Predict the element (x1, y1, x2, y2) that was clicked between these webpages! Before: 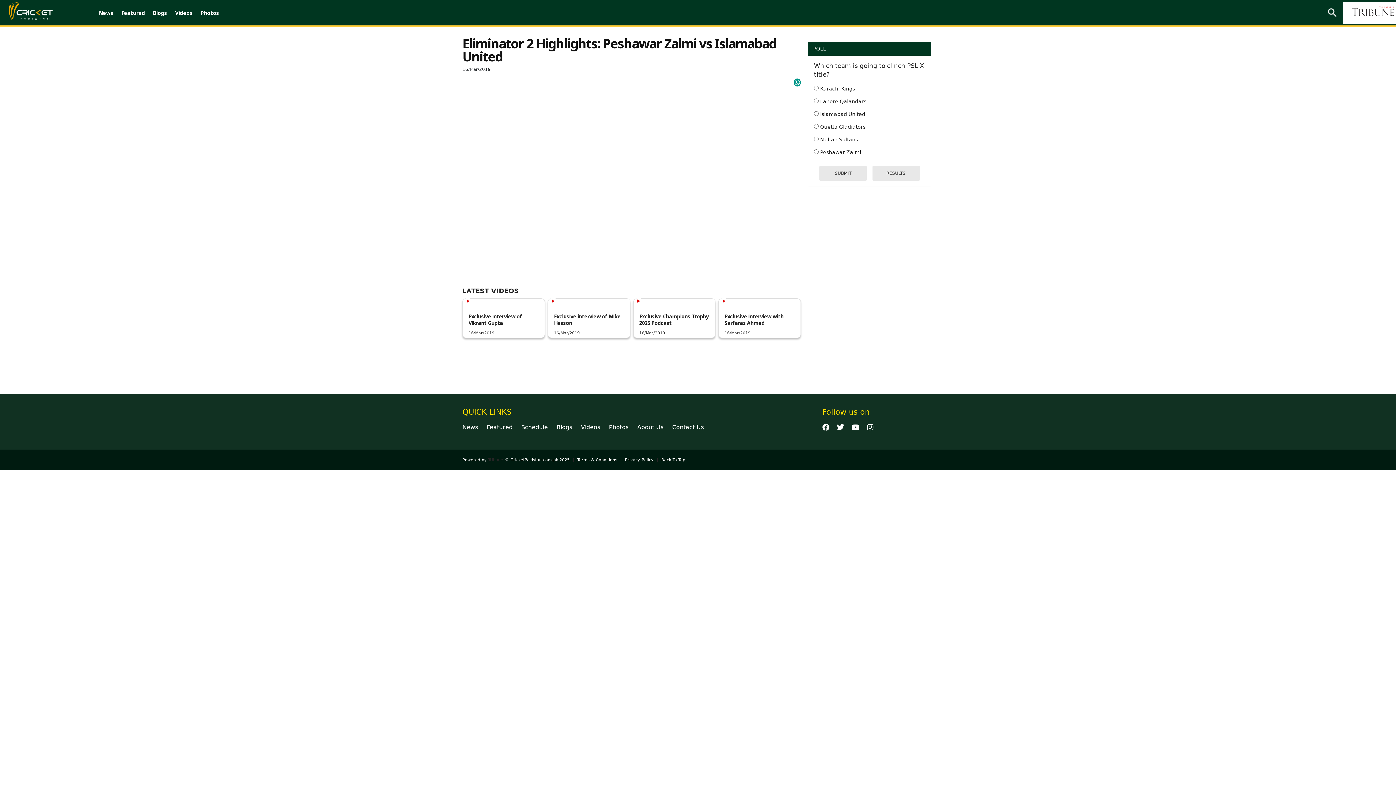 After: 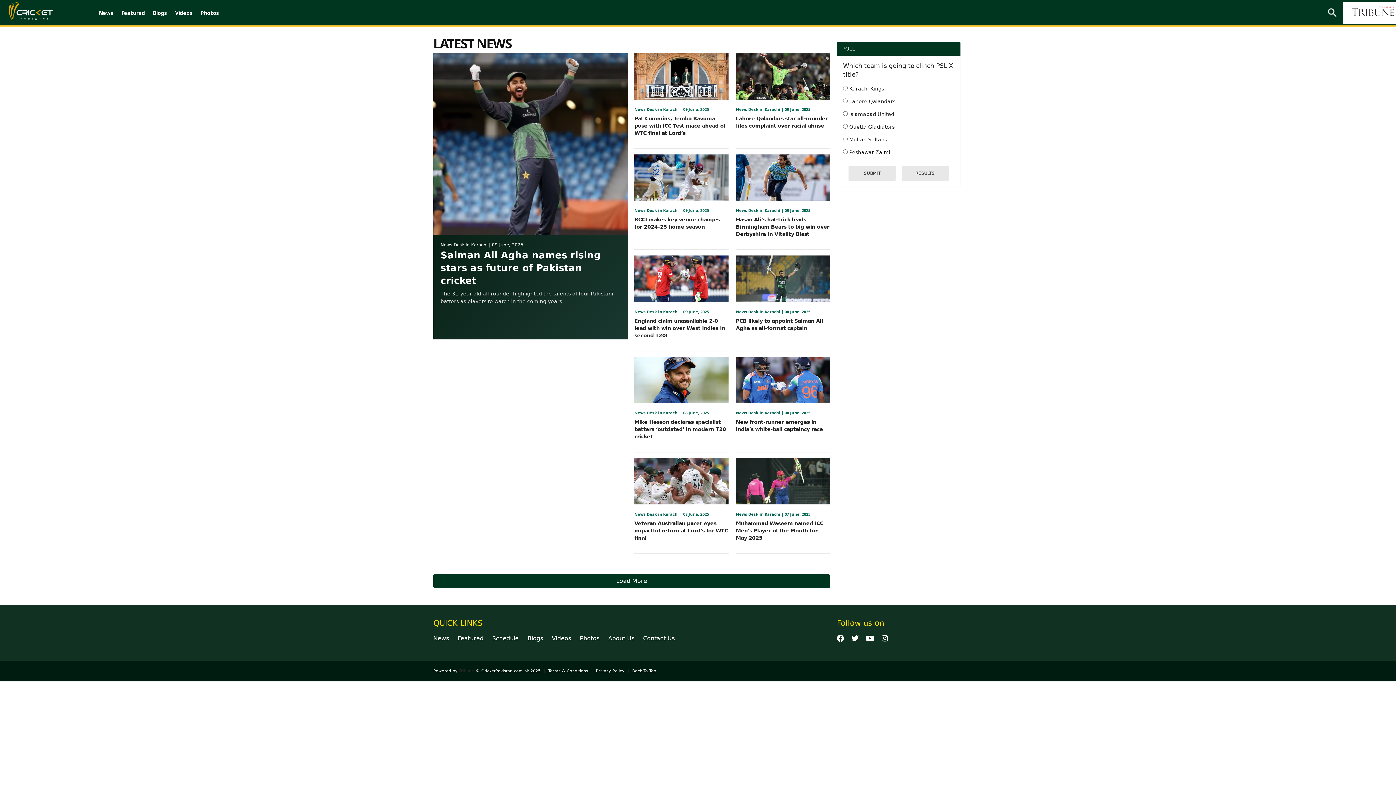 Action: bbox: (462, 423, 478, 431) label: News